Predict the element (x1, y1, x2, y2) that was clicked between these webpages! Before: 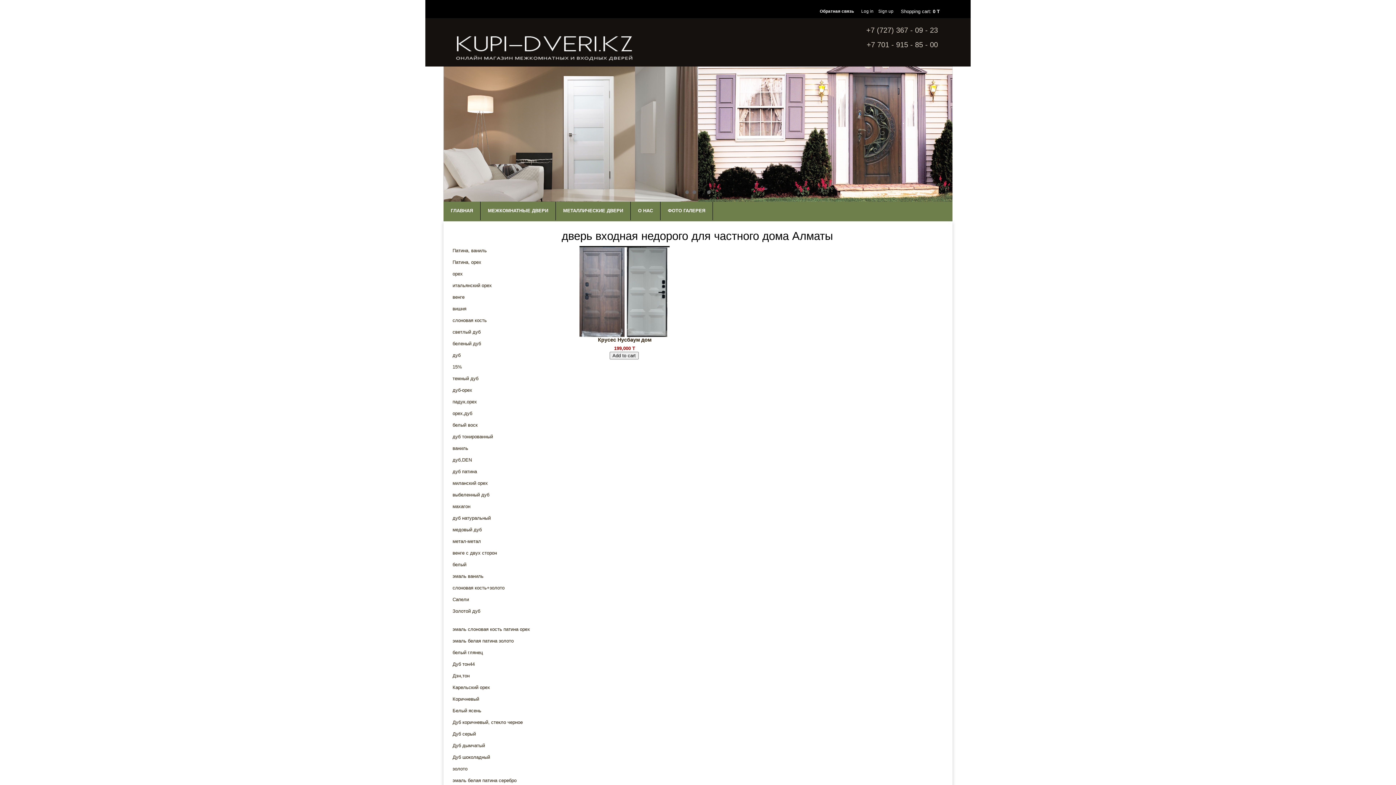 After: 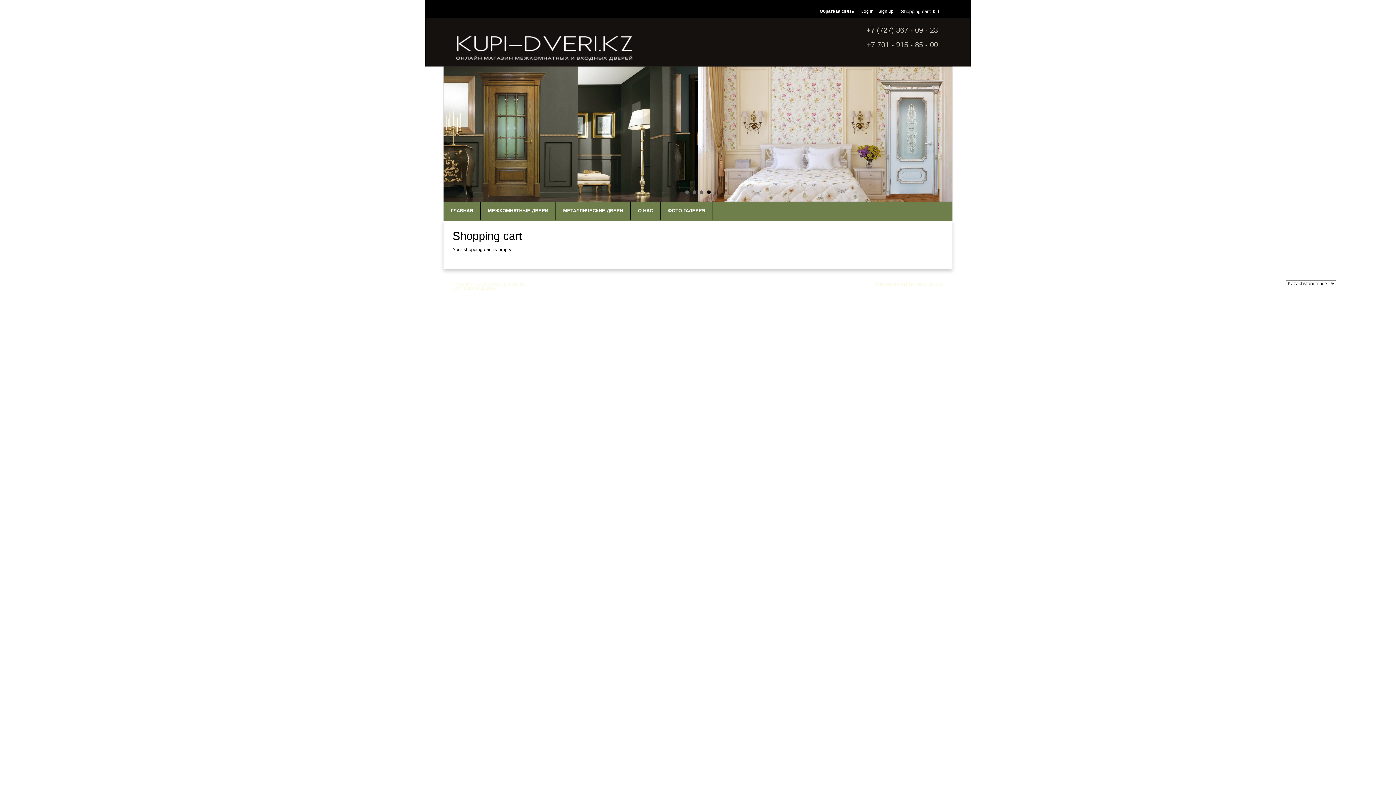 Action: label: Shopping cart: 0 T bbox: (901, 8, 940, 14)